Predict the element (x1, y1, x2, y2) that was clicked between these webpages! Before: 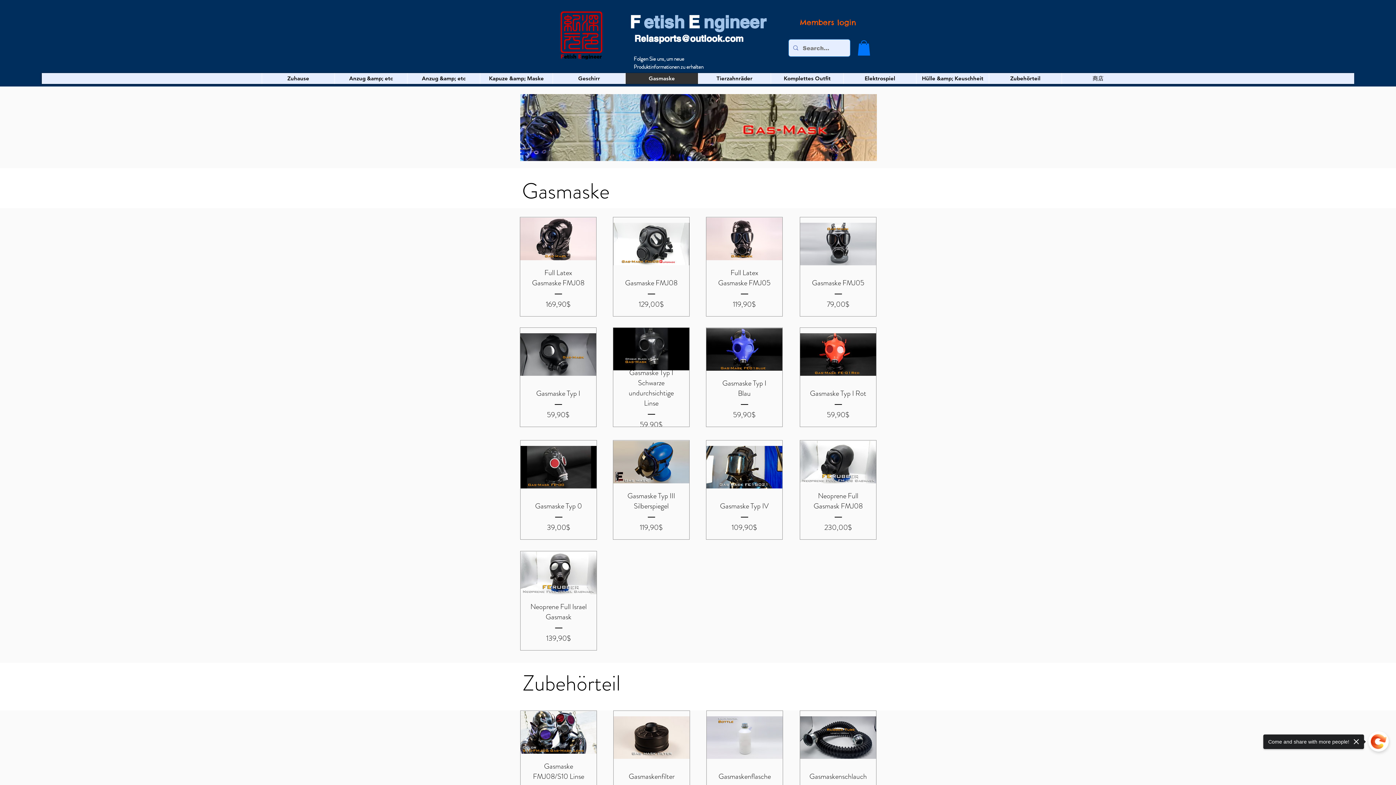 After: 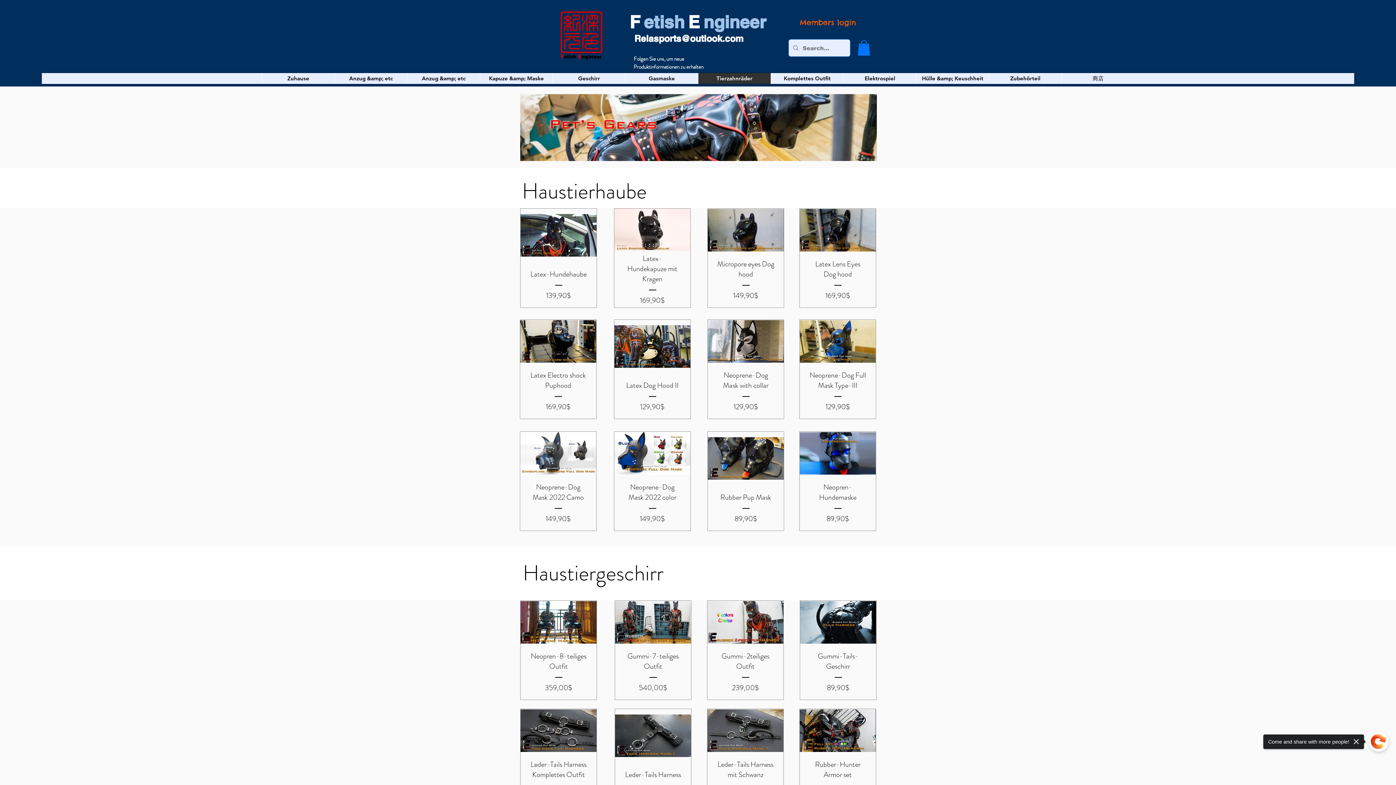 Action: bbox: (698, 73, 770, 83) label: Tierzahnräder